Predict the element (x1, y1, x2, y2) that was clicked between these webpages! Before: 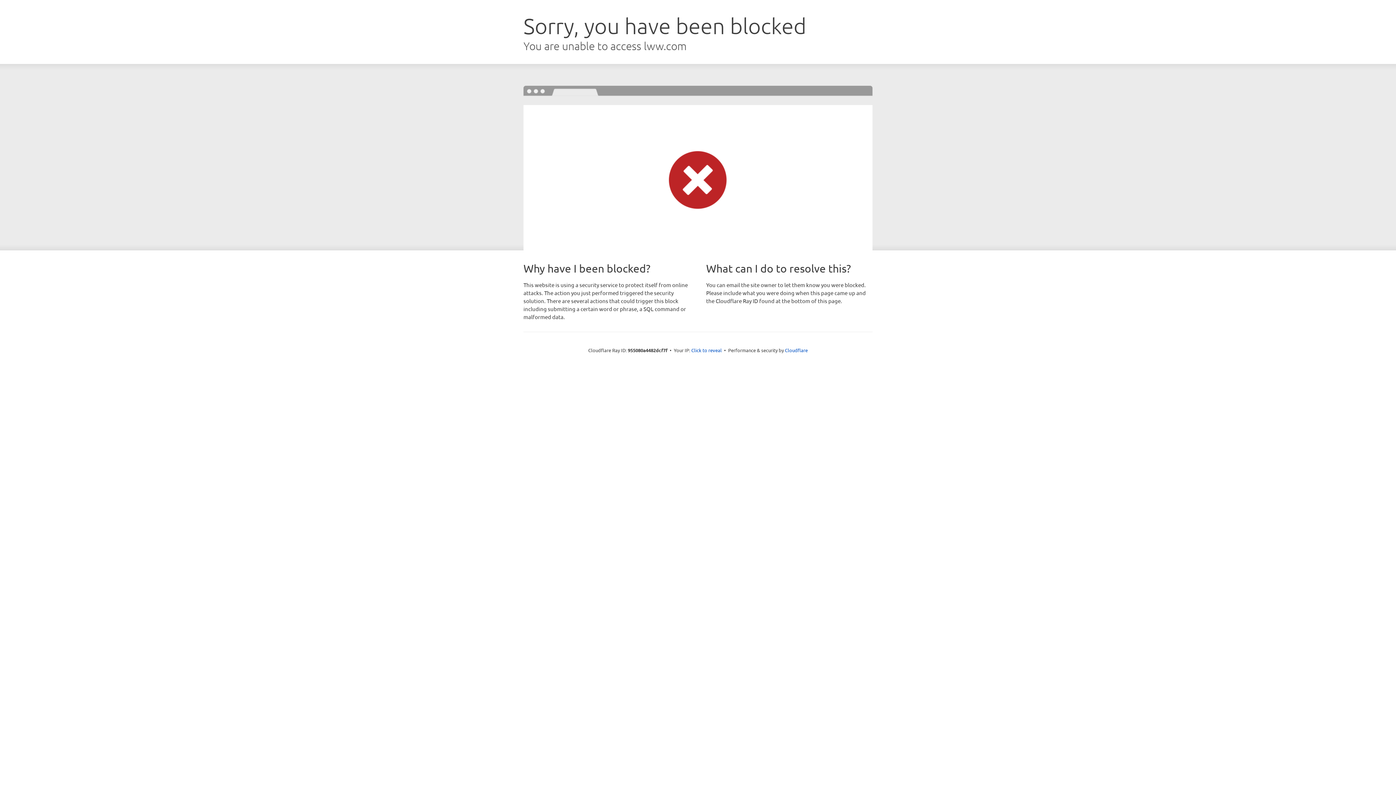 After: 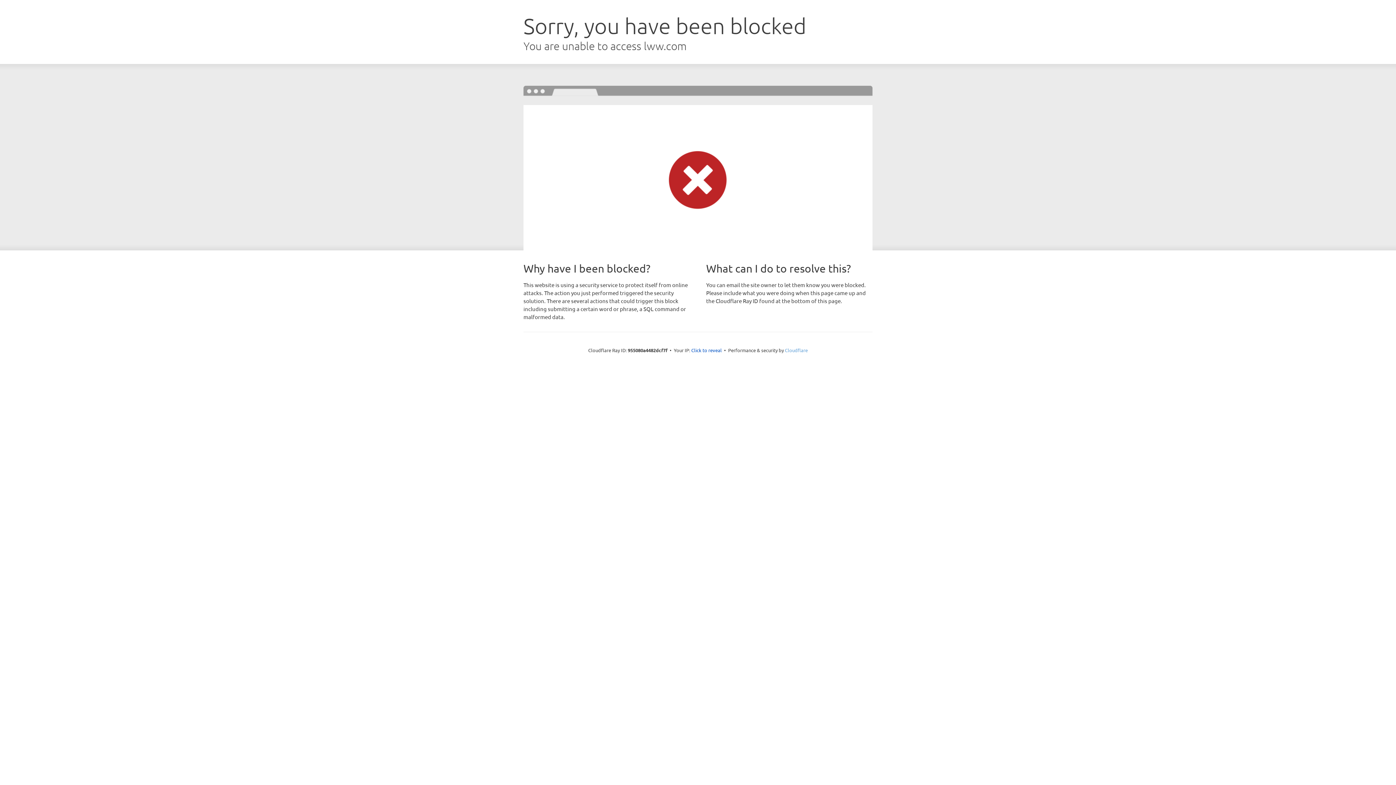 Action: bbox: (785, 347, 808, 353) label: Cloudflare